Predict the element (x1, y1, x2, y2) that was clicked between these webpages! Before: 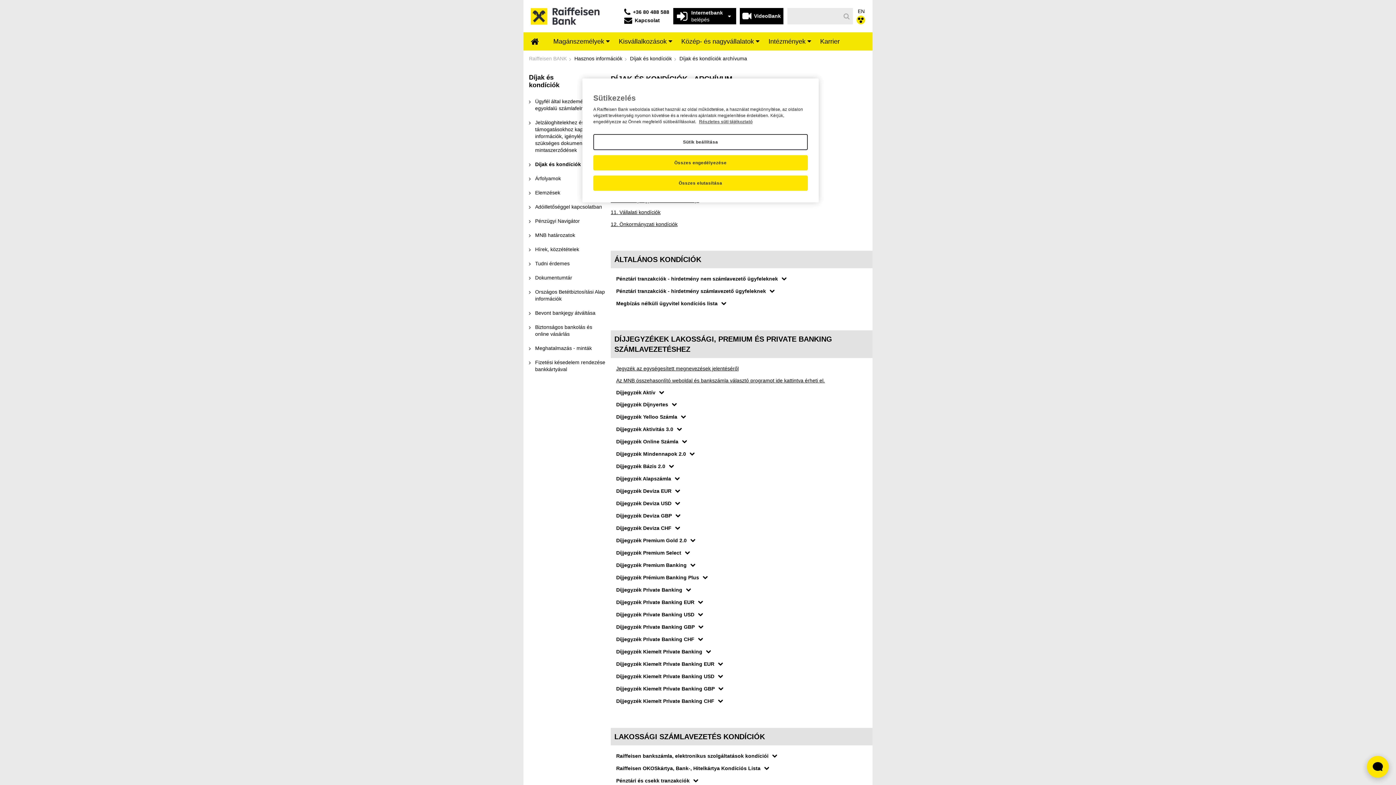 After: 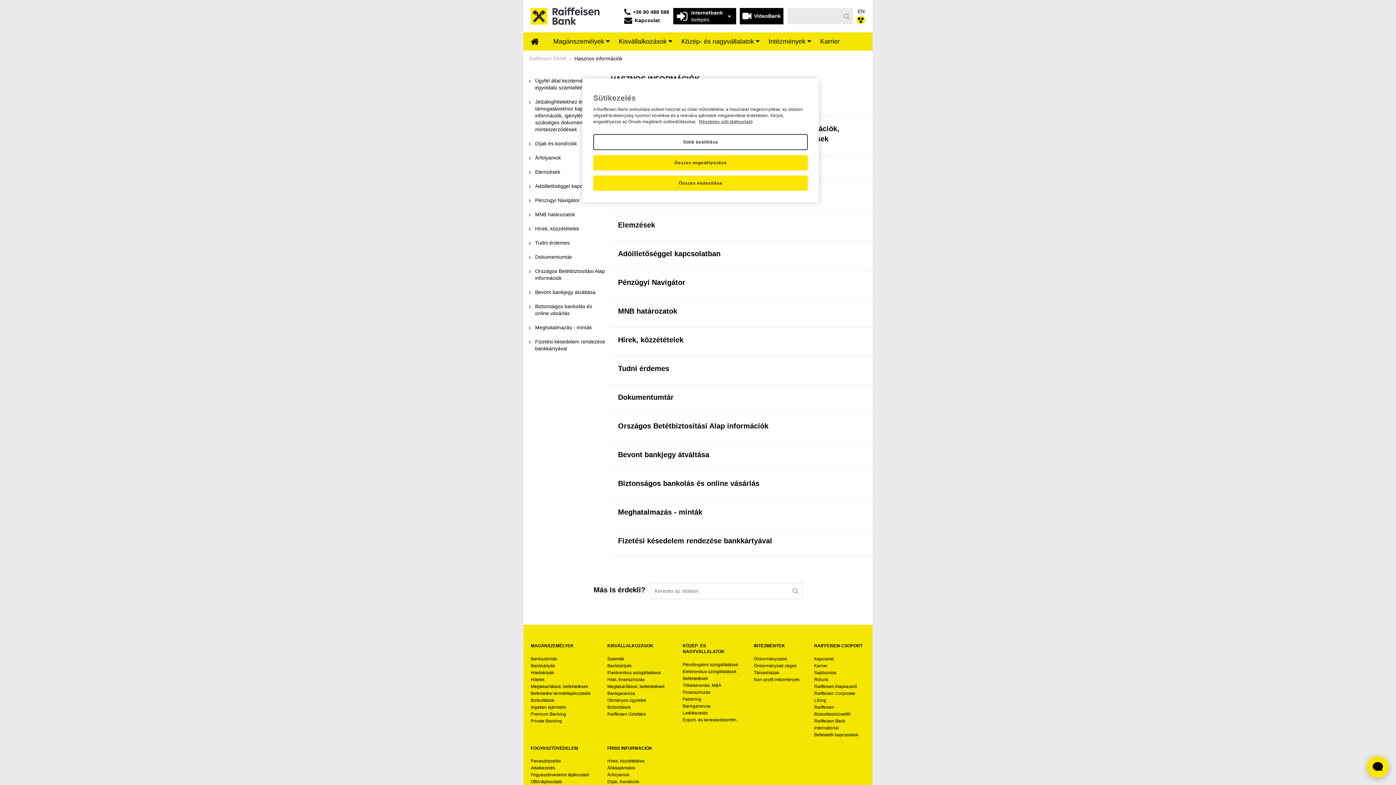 Action: label: Hasznos információk bbox: (574, 54, 622, 62)